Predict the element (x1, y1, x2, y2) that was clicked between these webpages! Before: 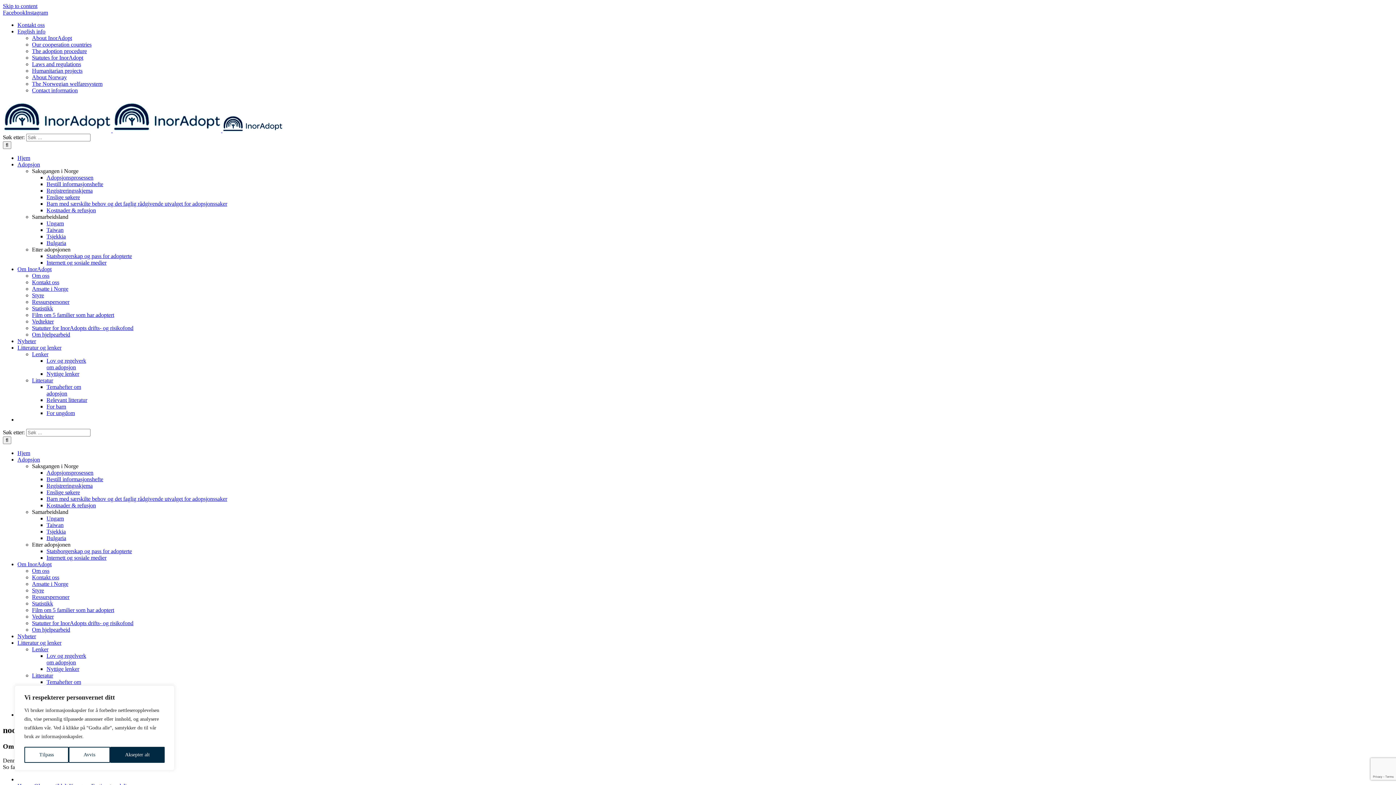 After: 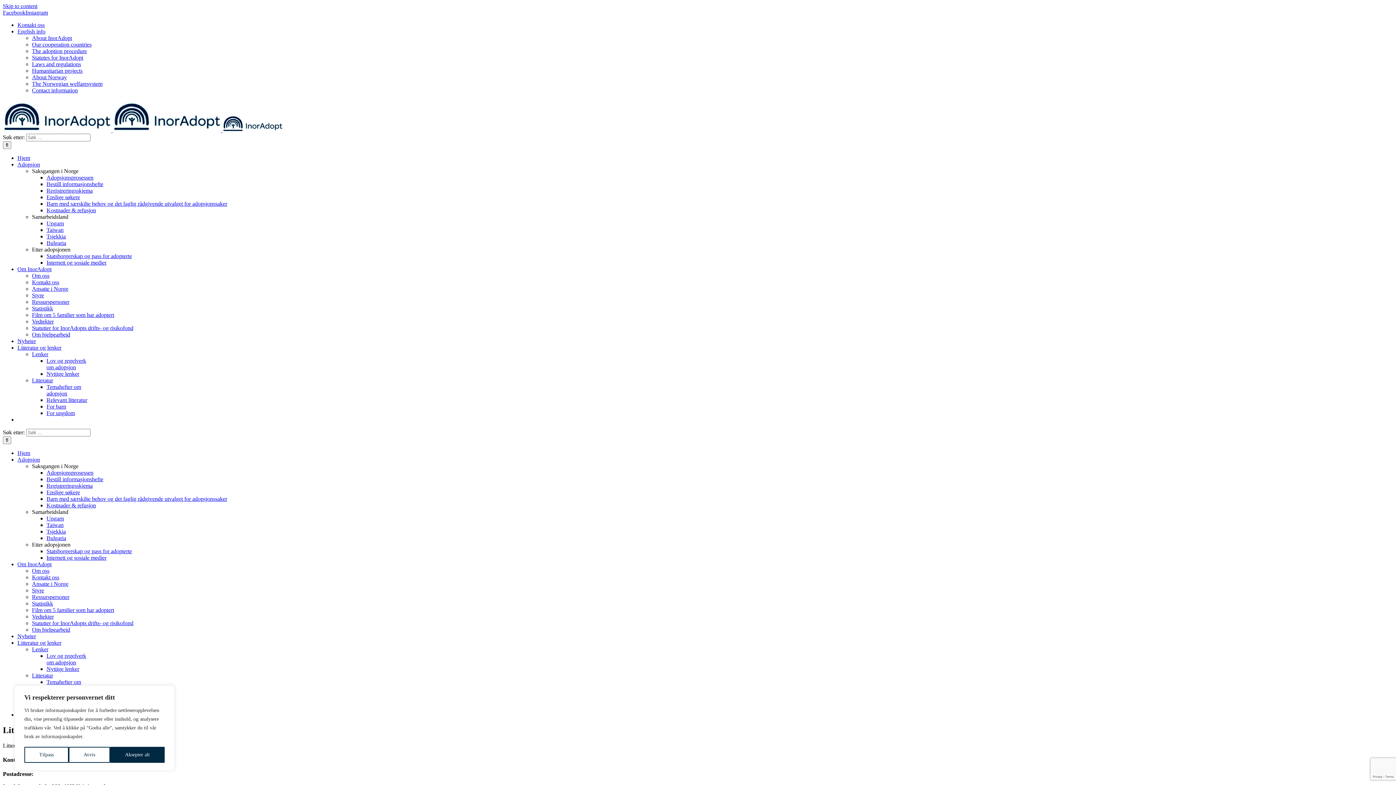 Action: bbox: (32, 377, 53, 383) label: Litteratur